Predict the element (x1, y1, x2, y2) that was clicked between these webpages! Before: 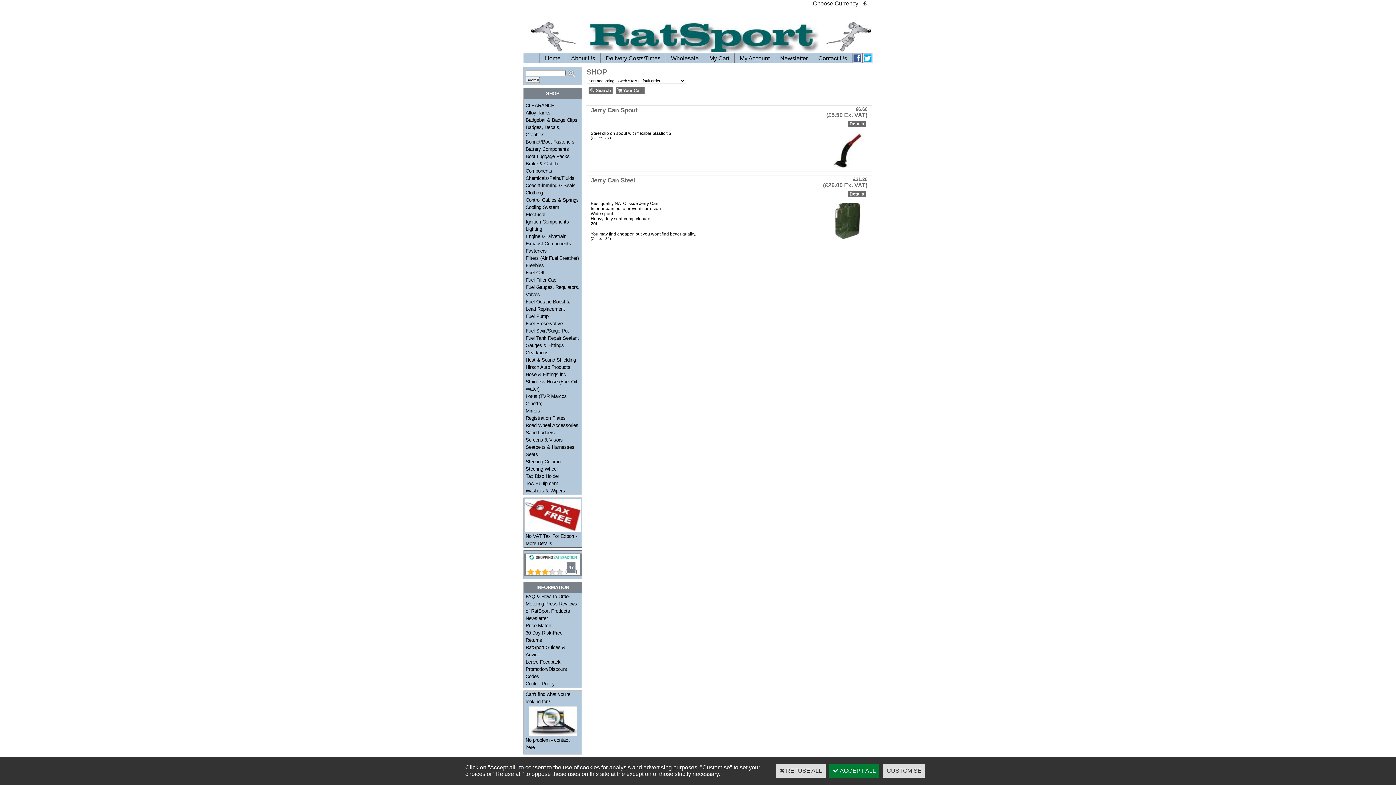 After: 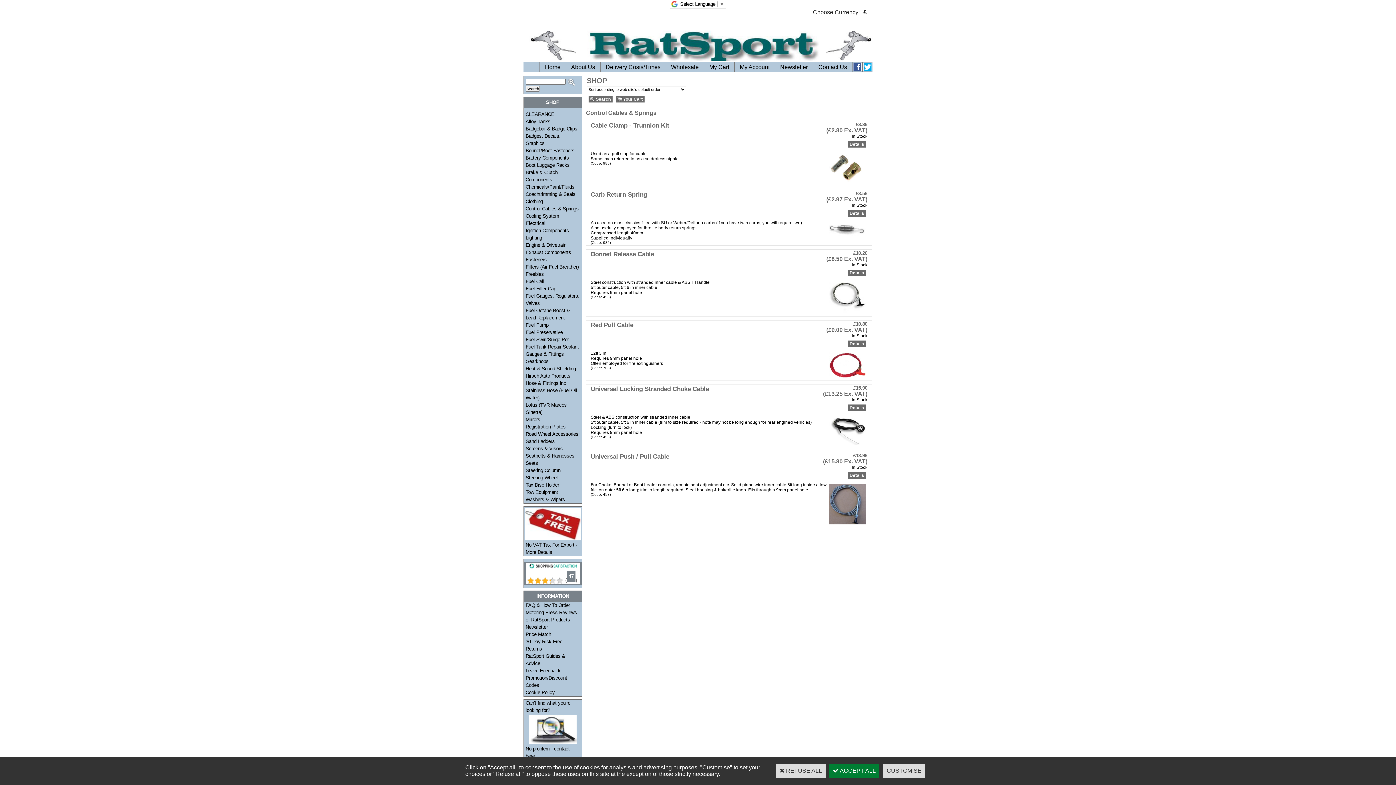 Action: bbox: (524, 196, 581, 204) label: Control Cables & Springs